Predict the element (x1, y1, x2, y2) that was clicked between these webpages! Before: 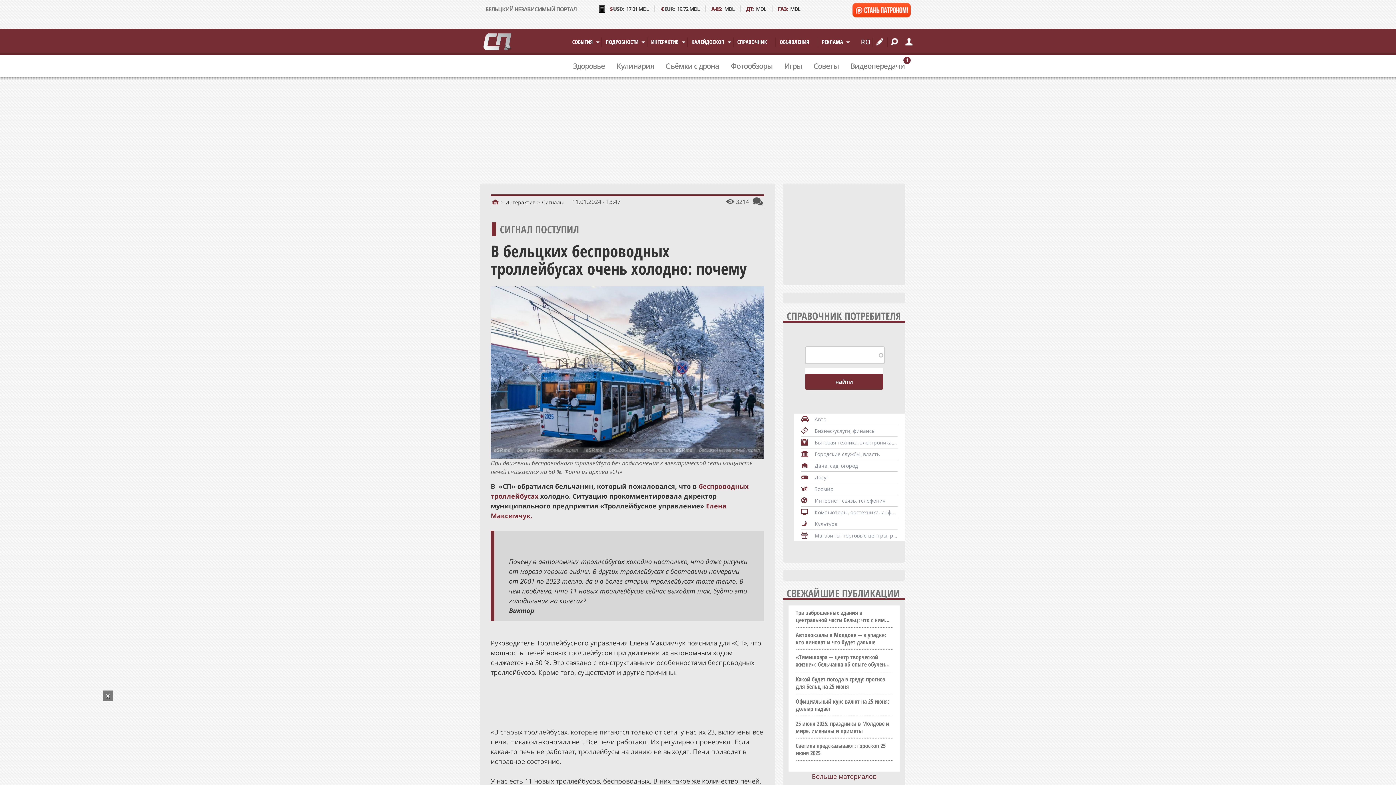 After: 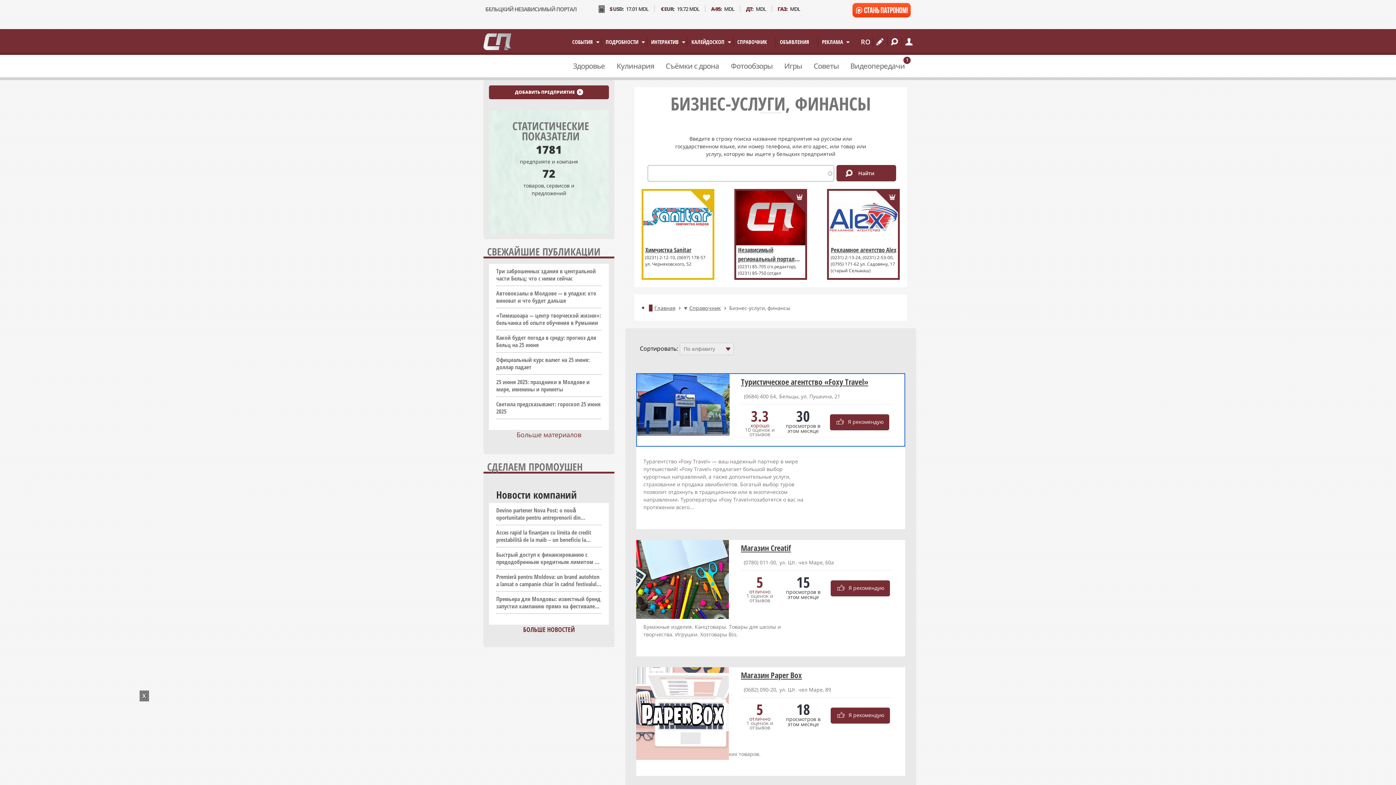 Action: bbox: (801, 425, 897, 436) label: Бизнес-услуги, финансы